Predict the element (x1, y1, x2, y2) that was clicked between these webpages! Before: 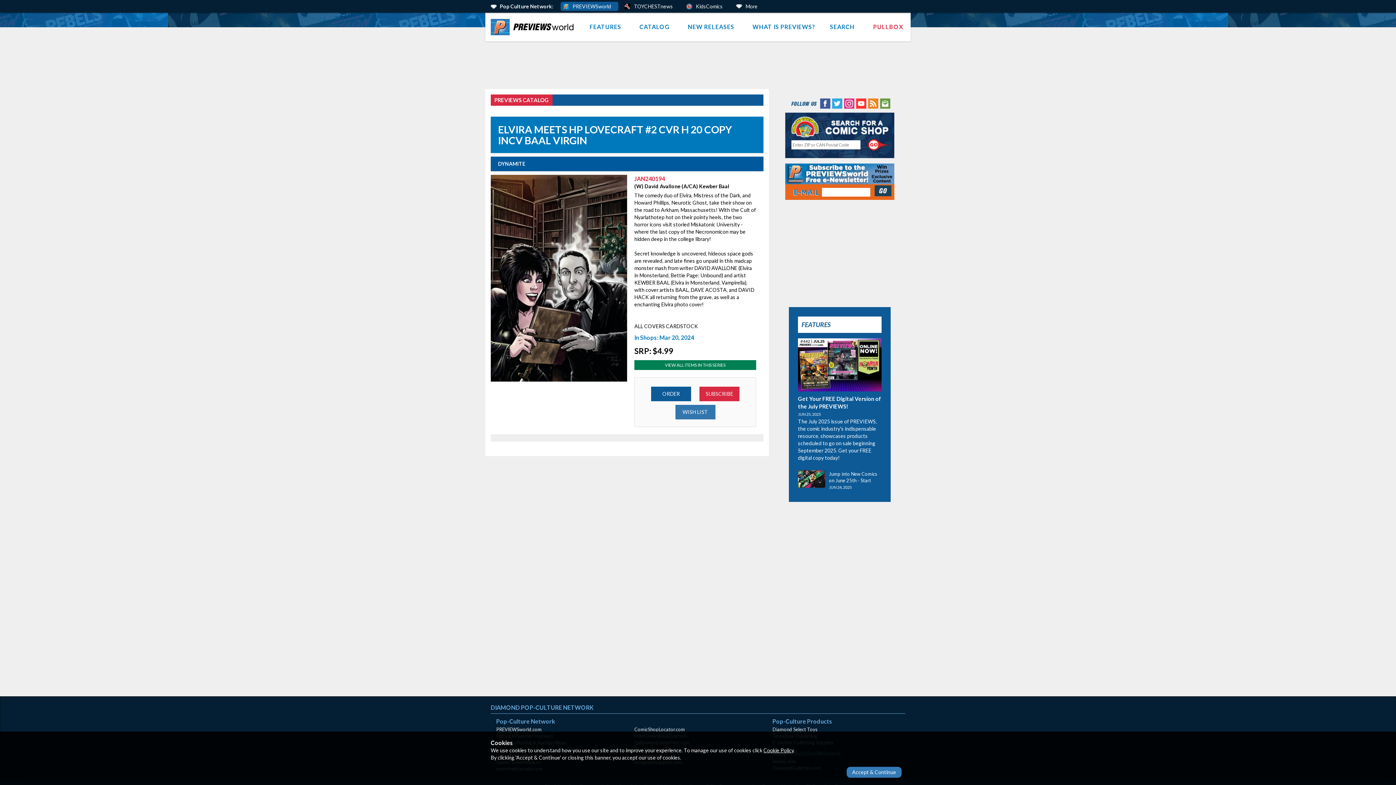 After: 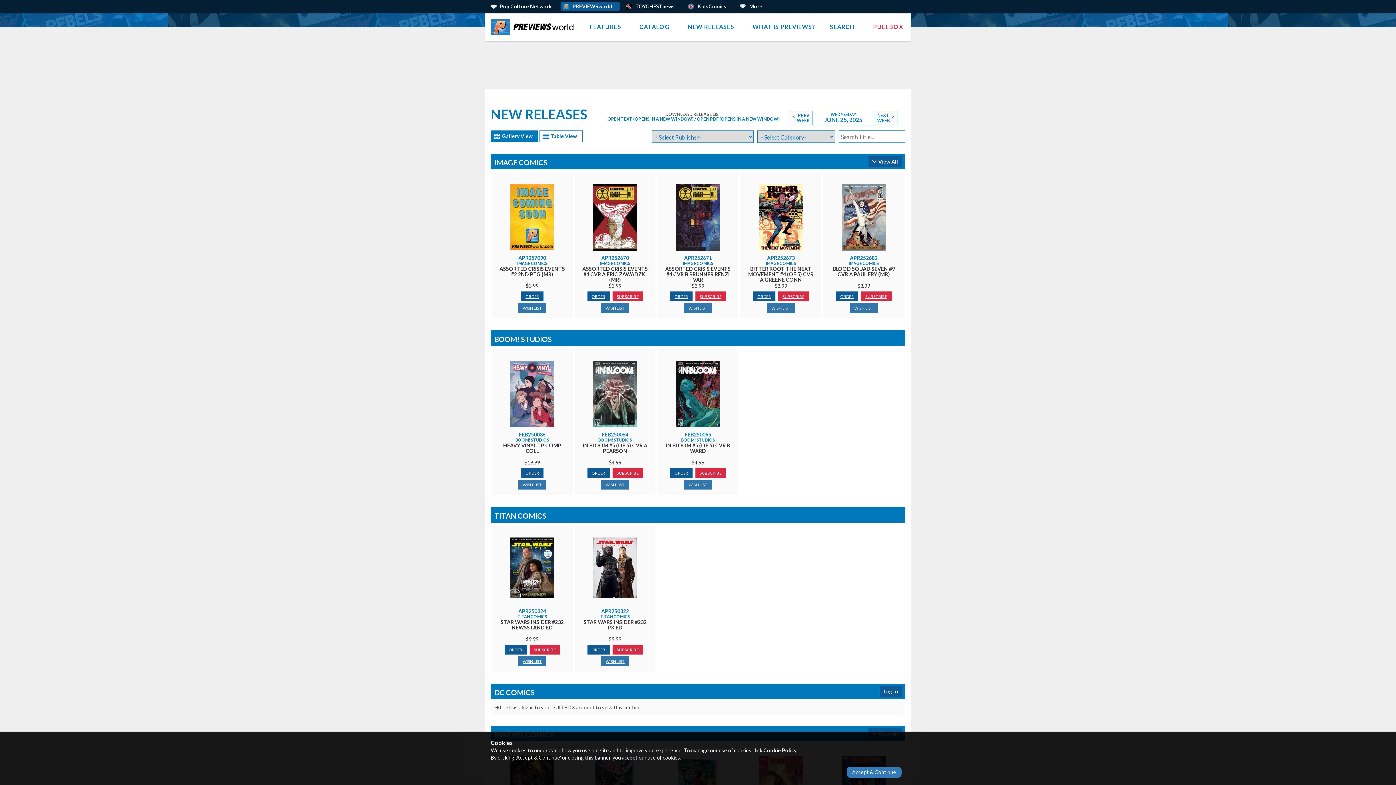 Action: label: NEW RELEASES bbox: (680, 12, 745, 41)